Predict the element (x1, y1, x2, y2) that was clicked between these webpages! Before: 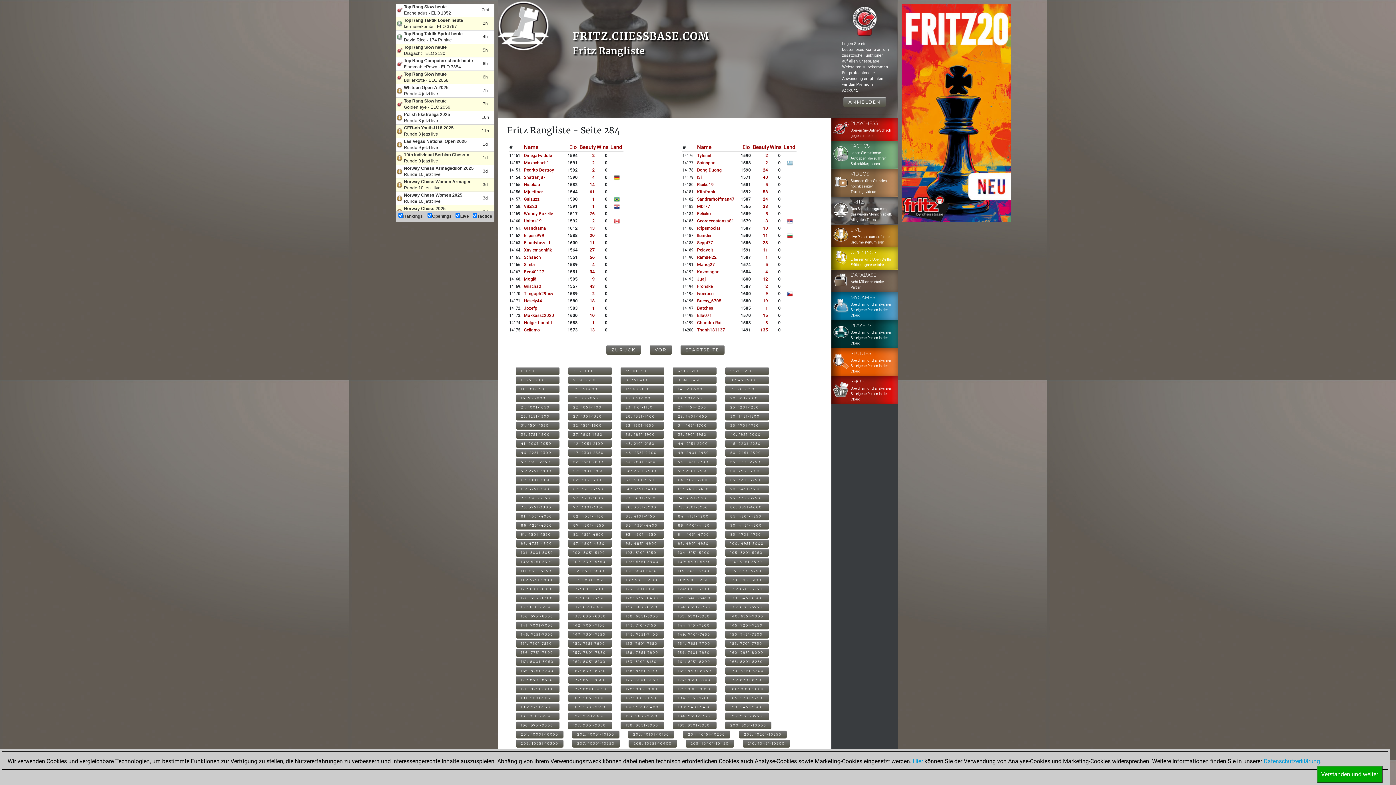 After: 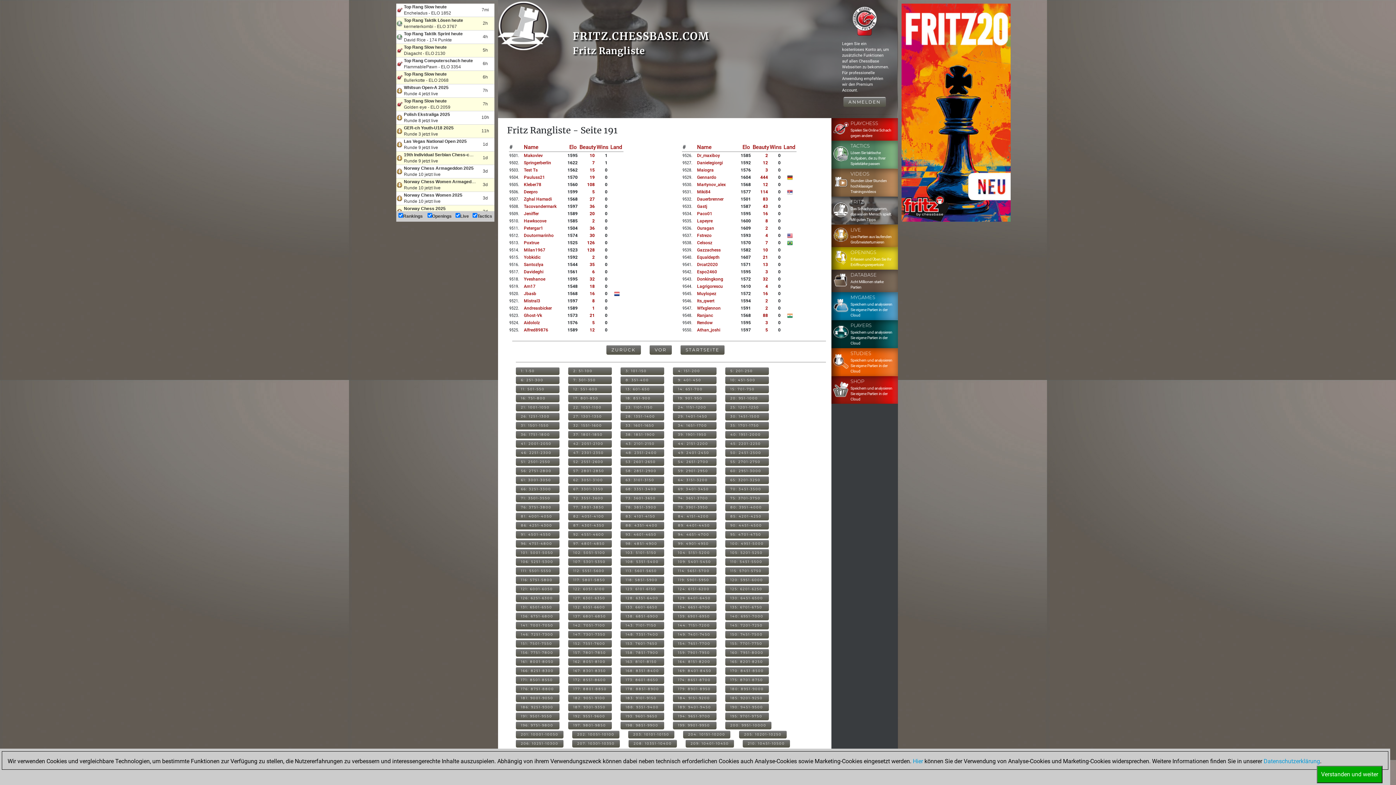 Action: label: 191: 9501-9550 bbox: (516, 712, 559, 720)